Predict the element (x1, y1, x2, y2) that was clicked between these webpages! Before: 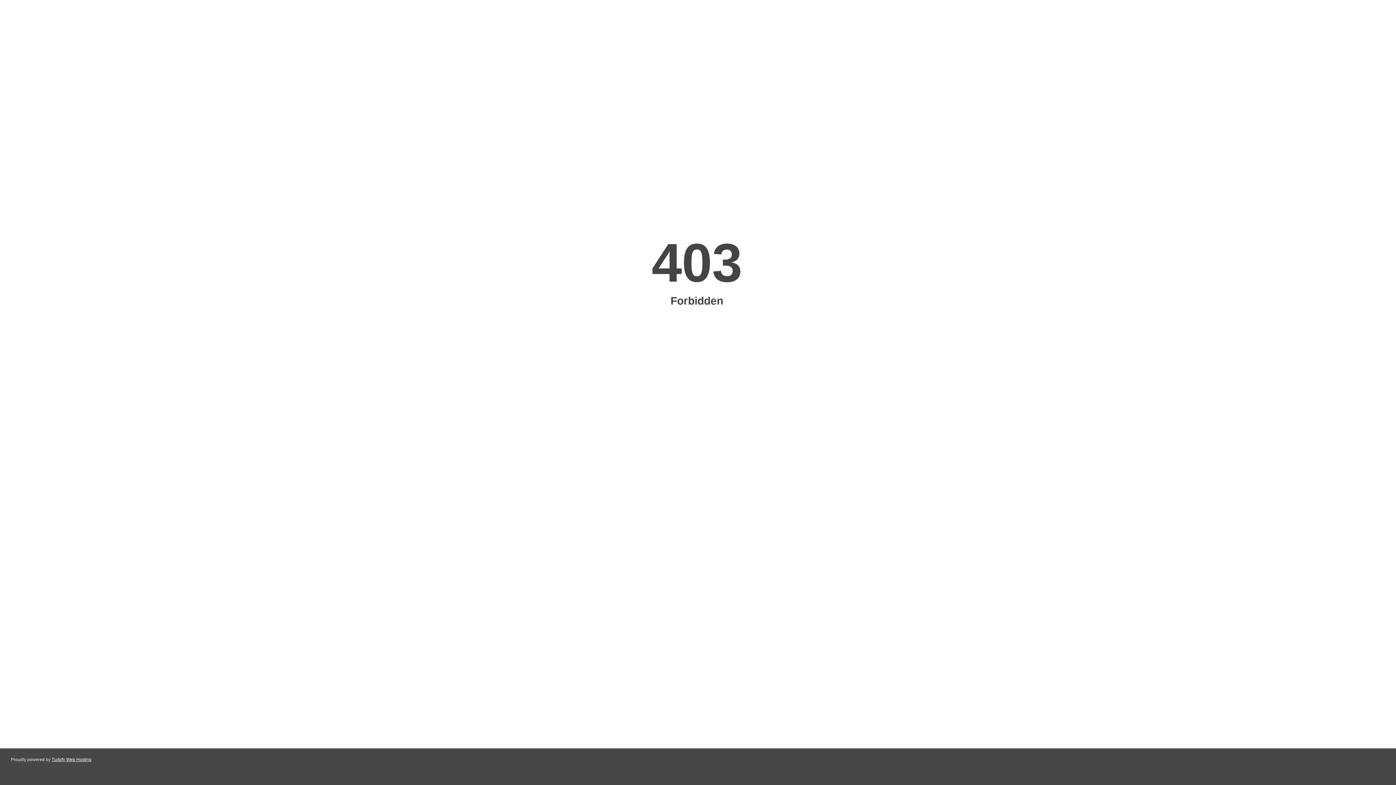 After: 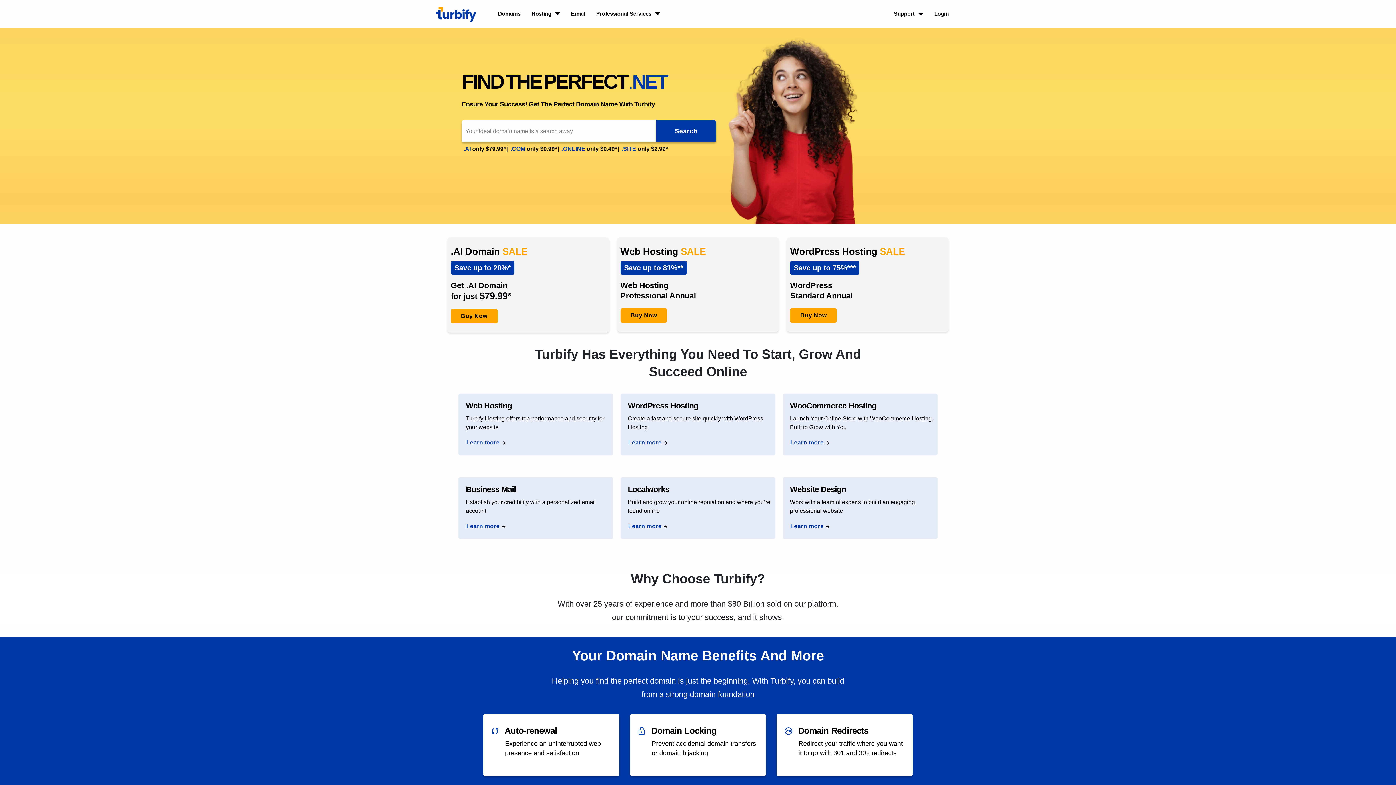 Action: bbox: (51, 757, 91, 762) label: Turbify Web Hosting